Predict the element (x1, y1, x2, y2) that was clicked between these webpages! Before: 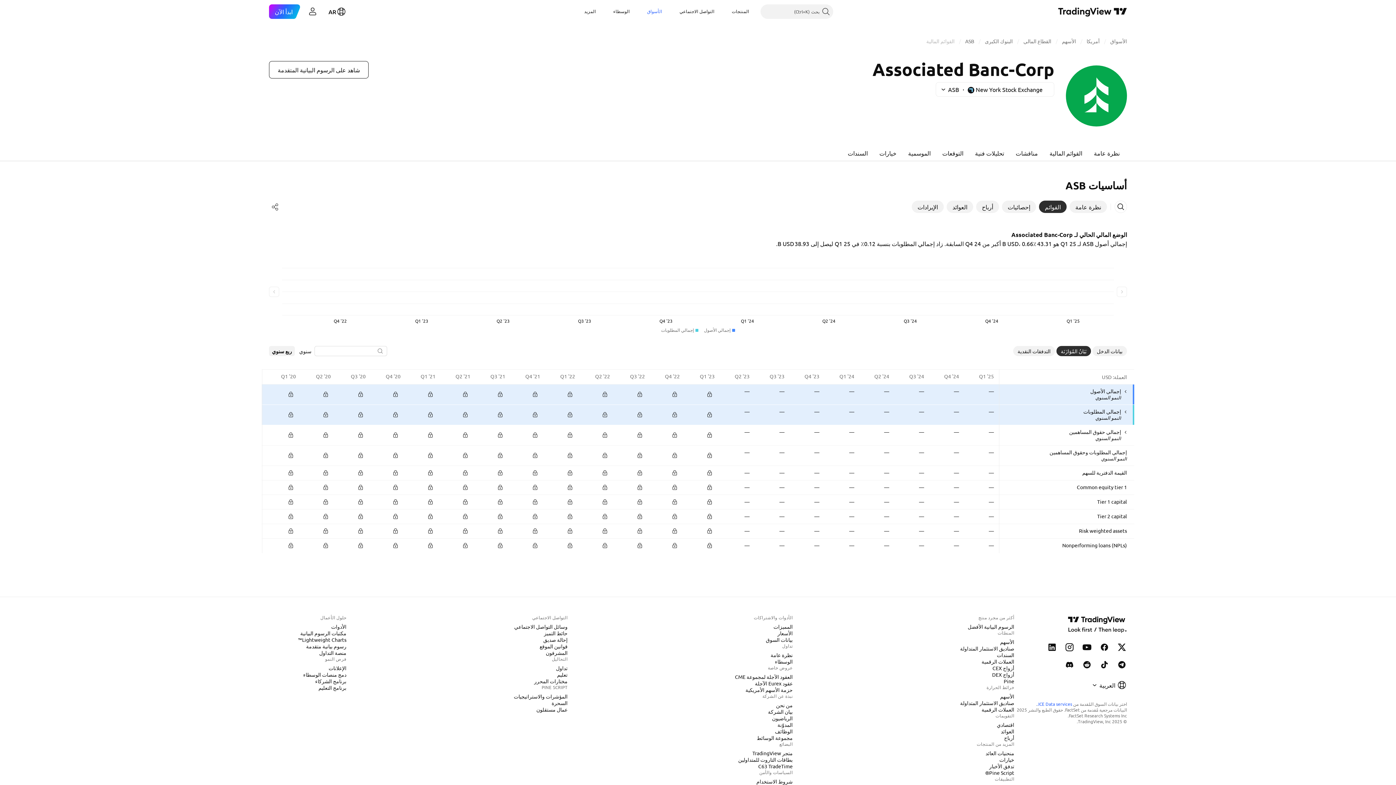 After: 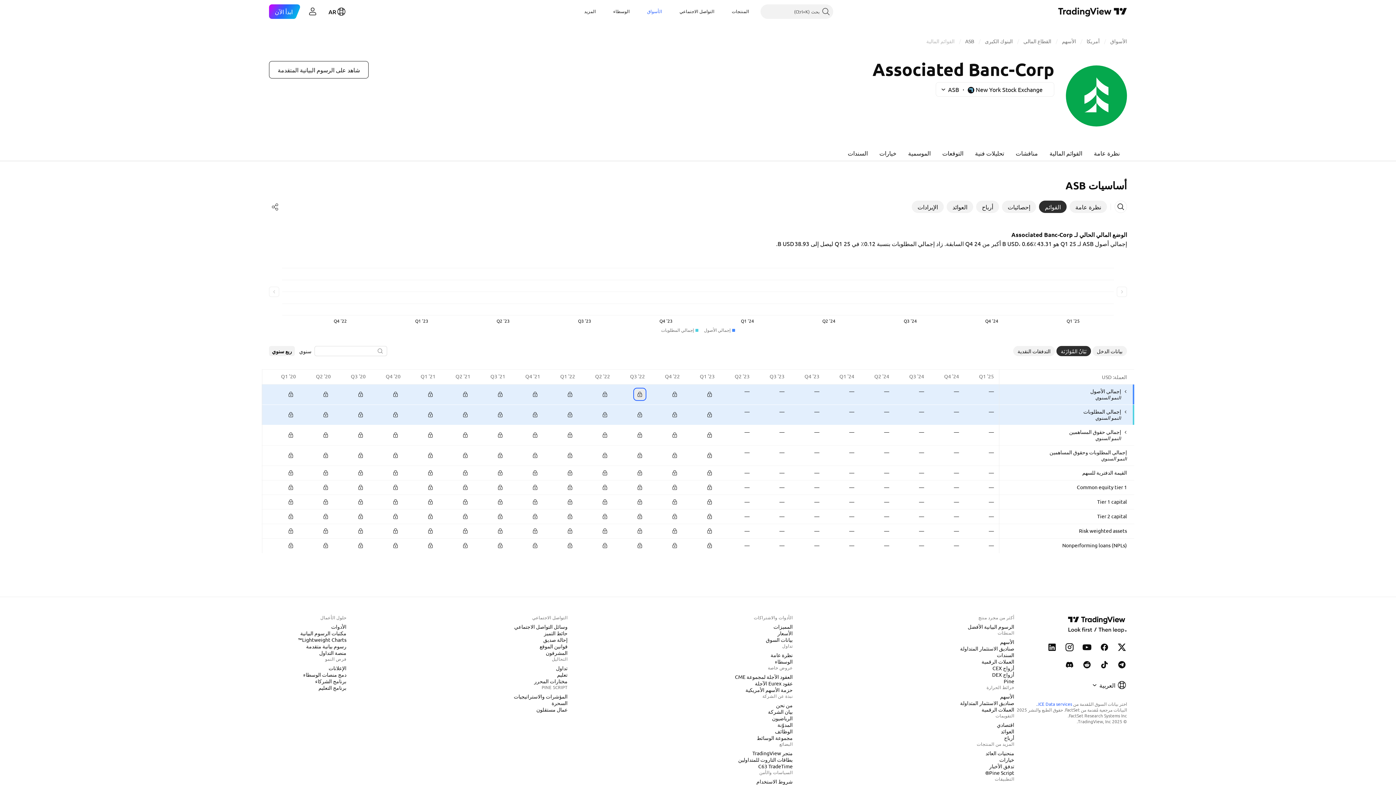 Action: bbox: (634, 389, 645, 399)